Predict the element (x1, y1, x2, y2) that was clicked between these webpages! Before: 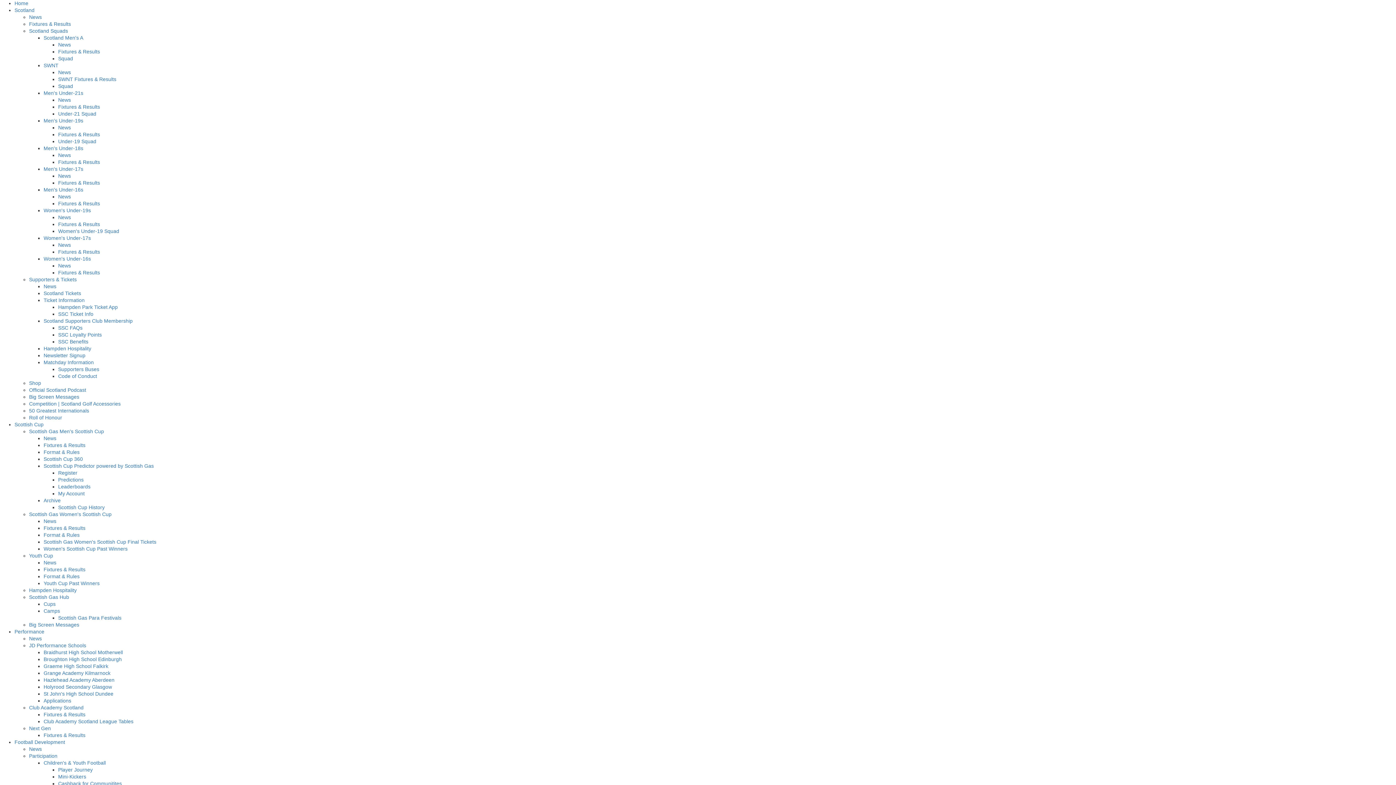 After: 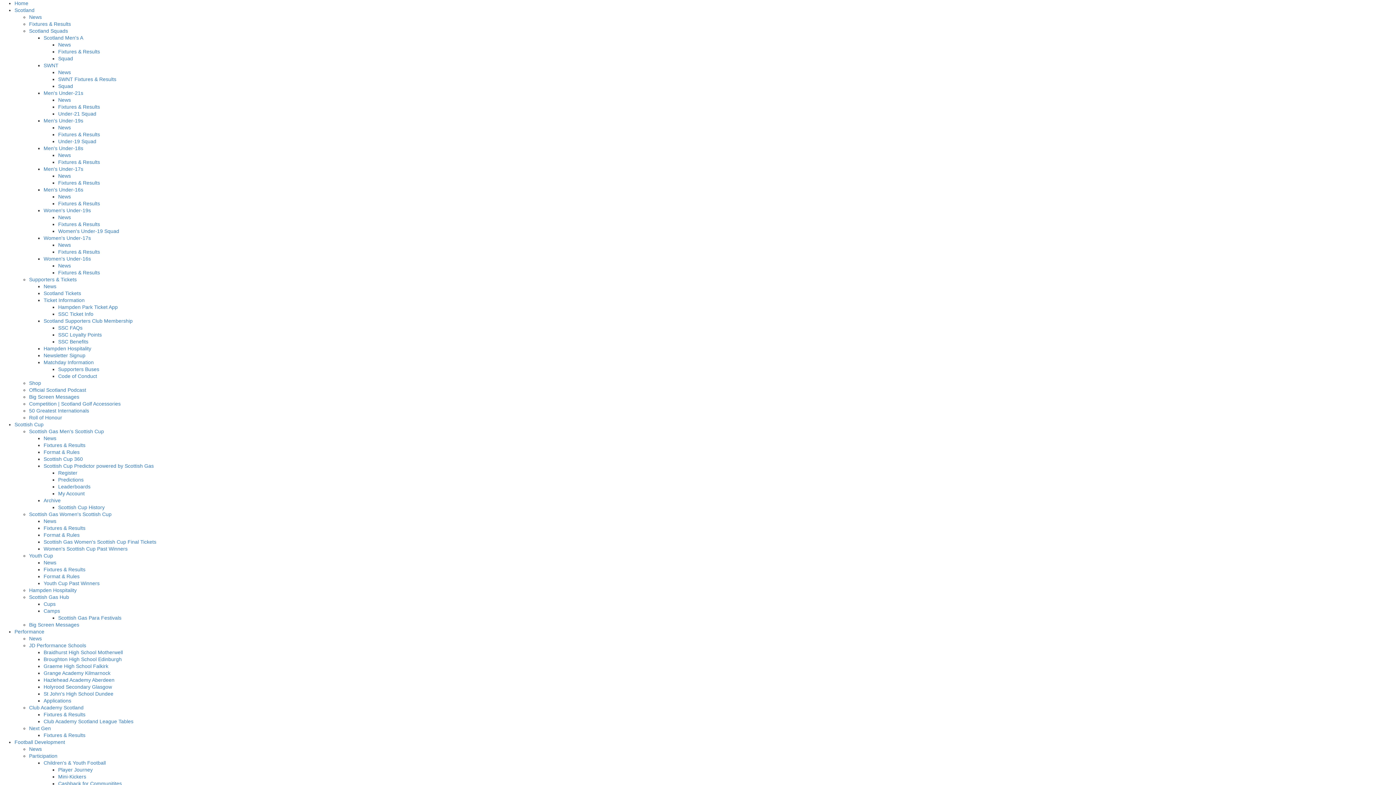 Action: label: Scottish Cup Predictor powered by Scottish Gas bbox: (43, 463, 153, 469)